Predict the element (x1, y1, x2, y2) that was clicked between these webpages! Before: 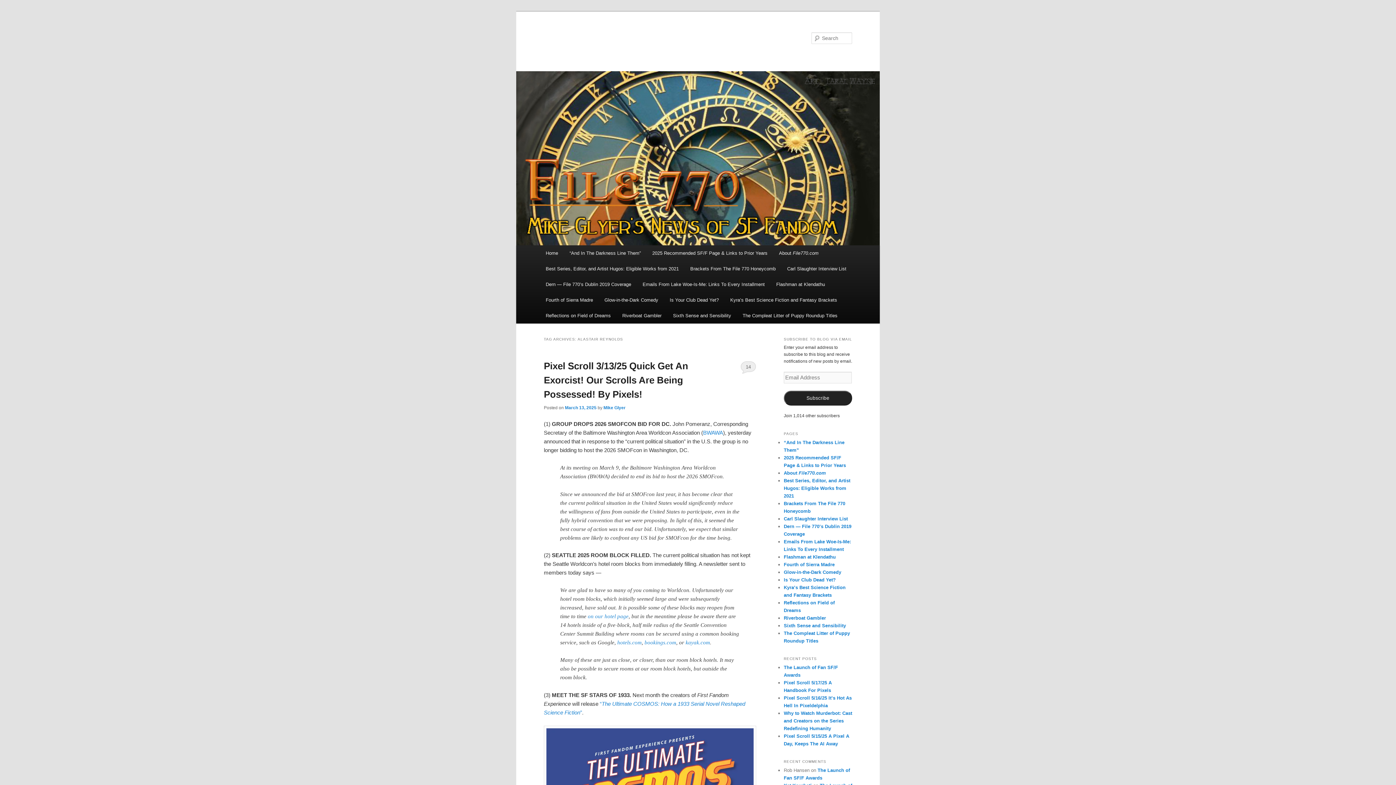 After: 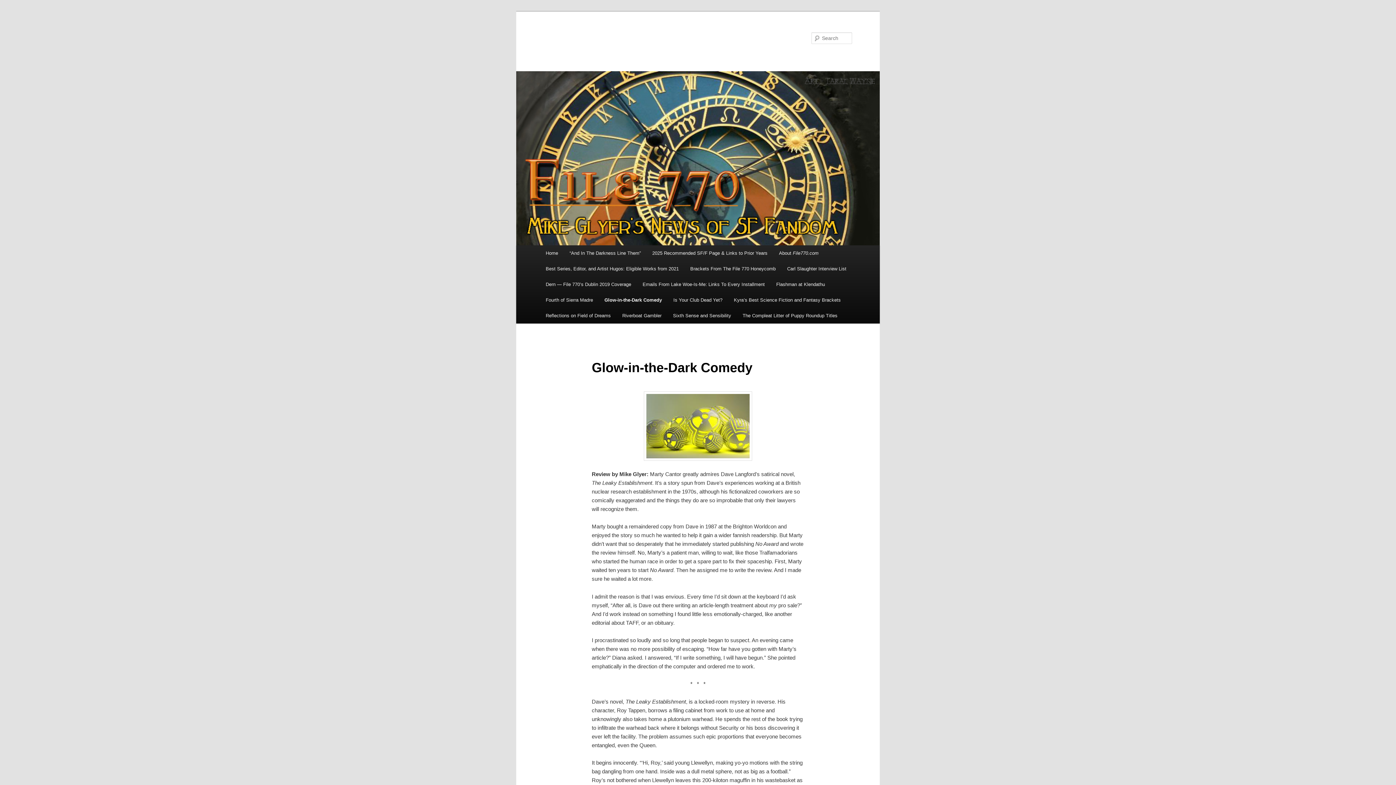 Action: bbox: (598, 292, 664, 308) label: Glow-in-the-Dark Comedy